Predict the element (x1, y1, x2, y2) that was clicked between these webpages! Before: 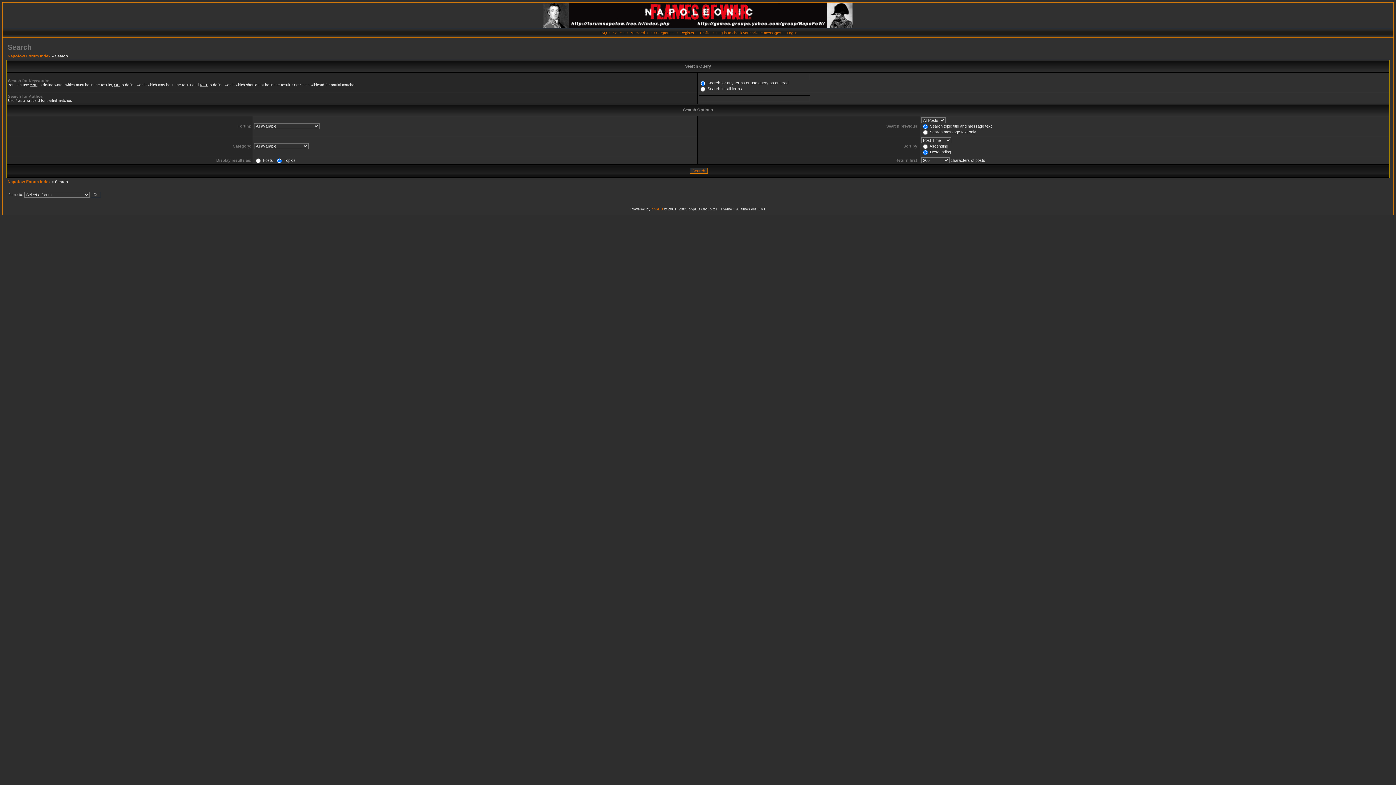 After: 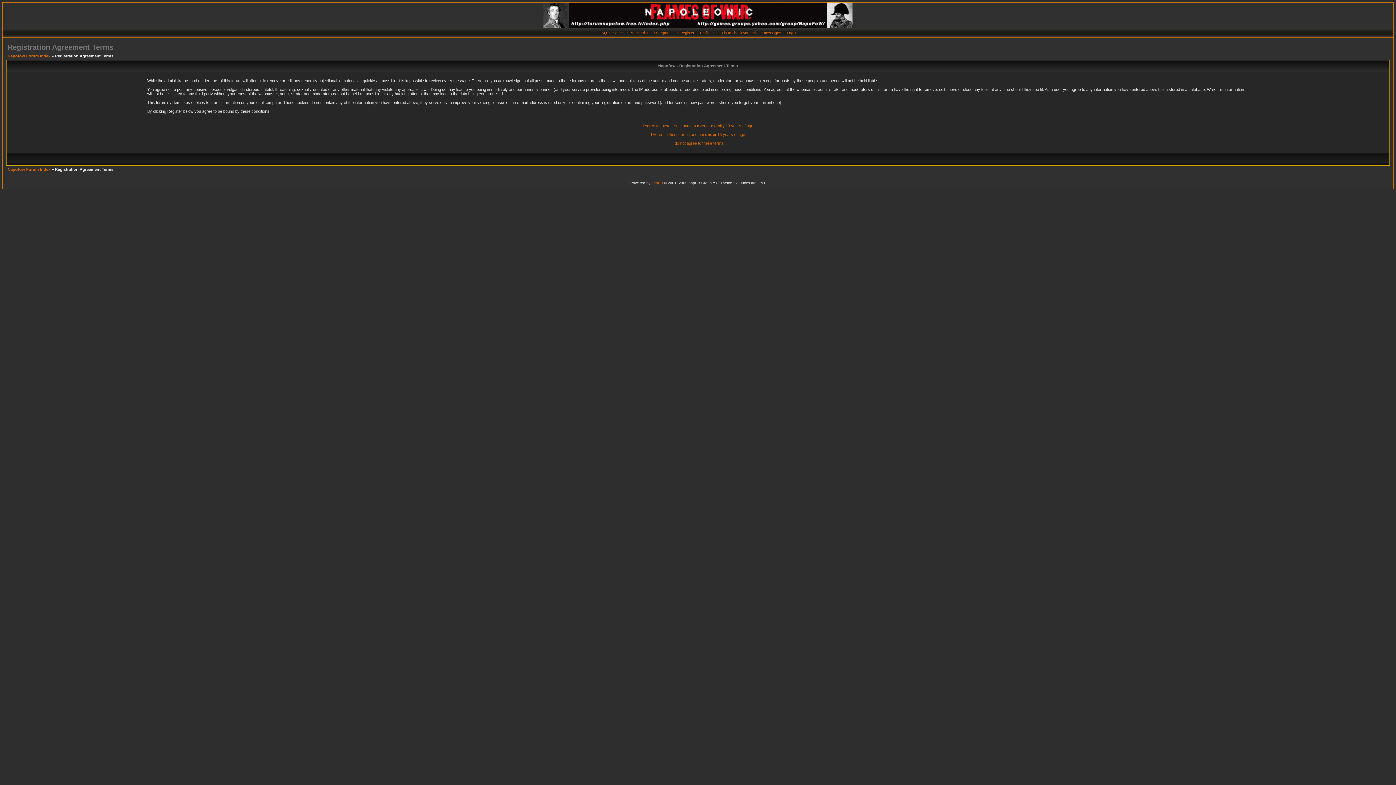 Action: label: Register bbox: (680, 30, 694, 34)